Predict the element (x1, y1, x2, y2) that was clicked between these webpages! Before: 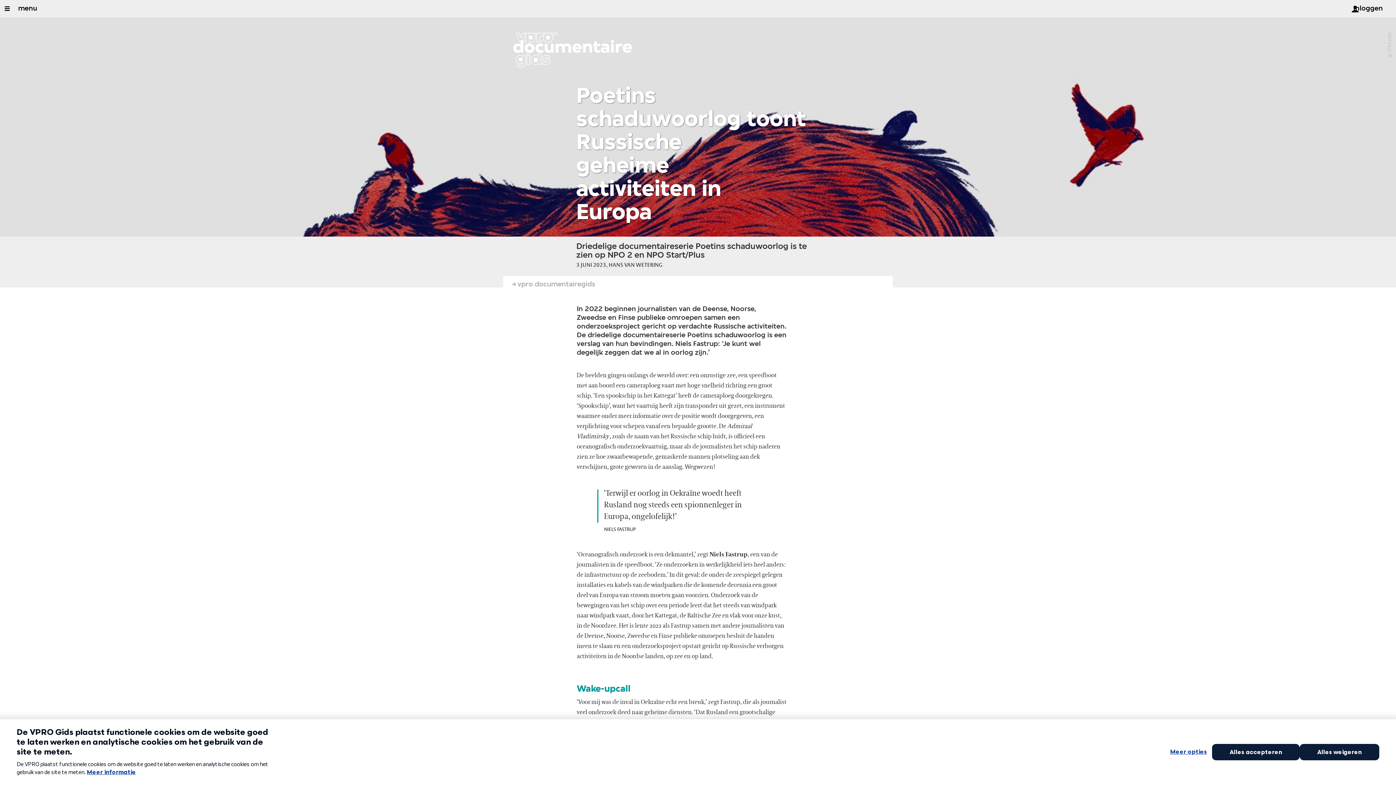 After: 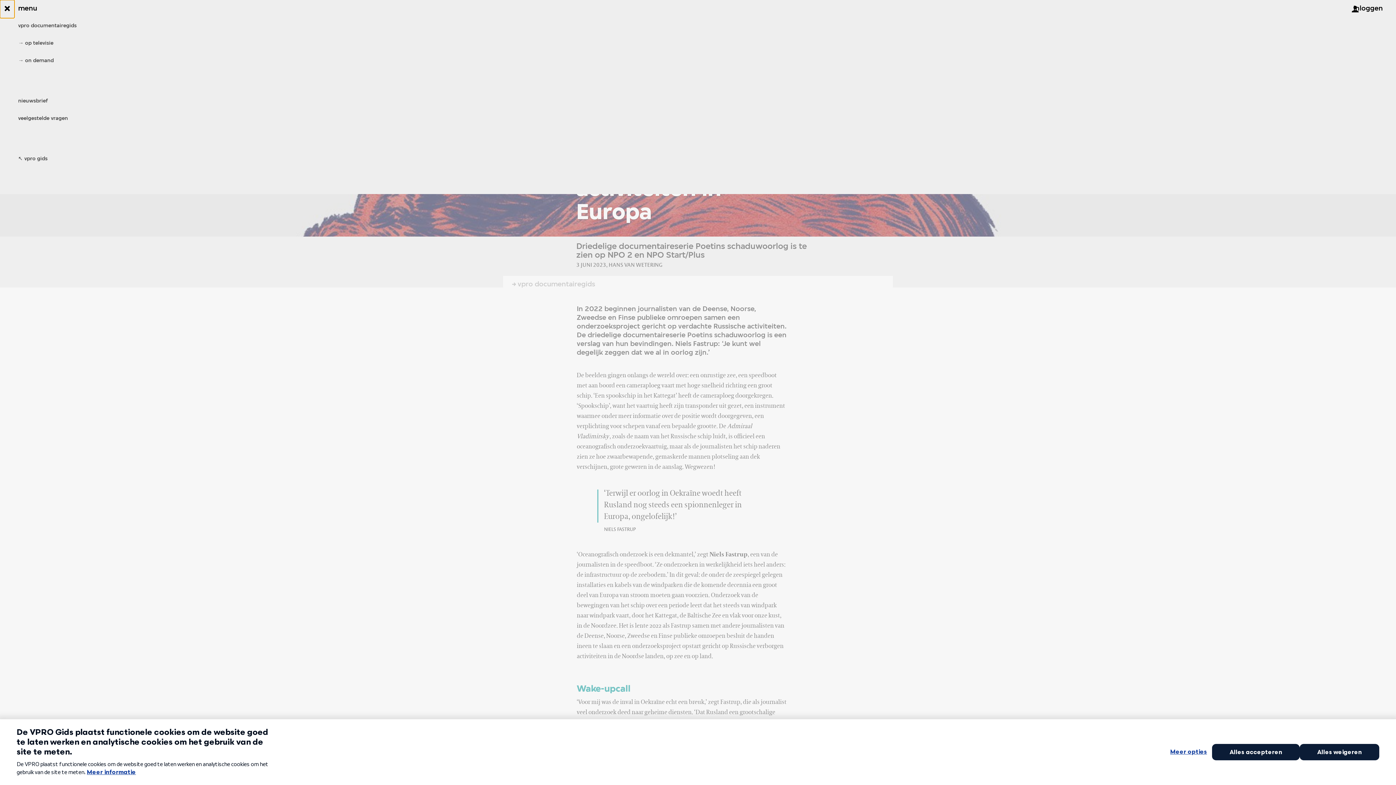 Action: bbox: (0, 0, 14, 17) label: Open/Sluit Menu